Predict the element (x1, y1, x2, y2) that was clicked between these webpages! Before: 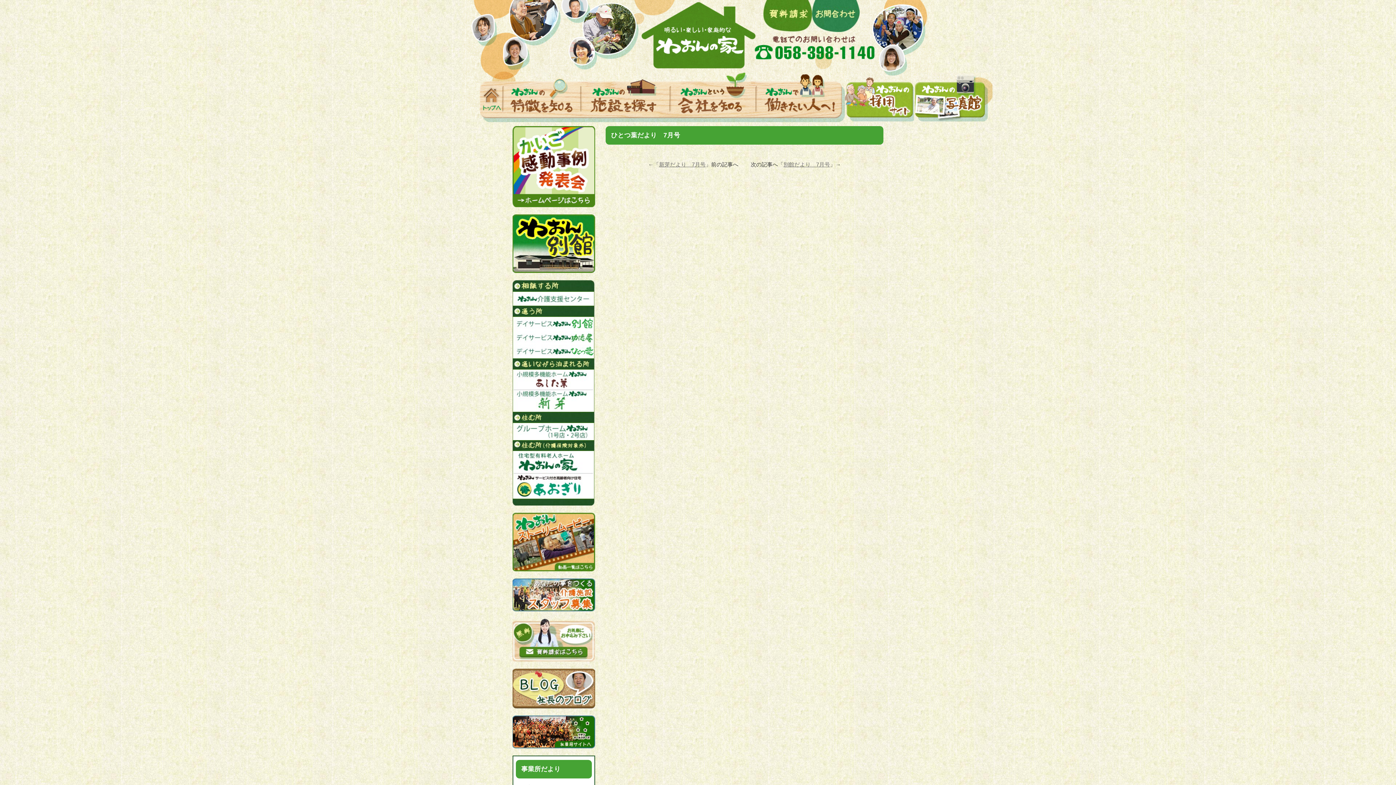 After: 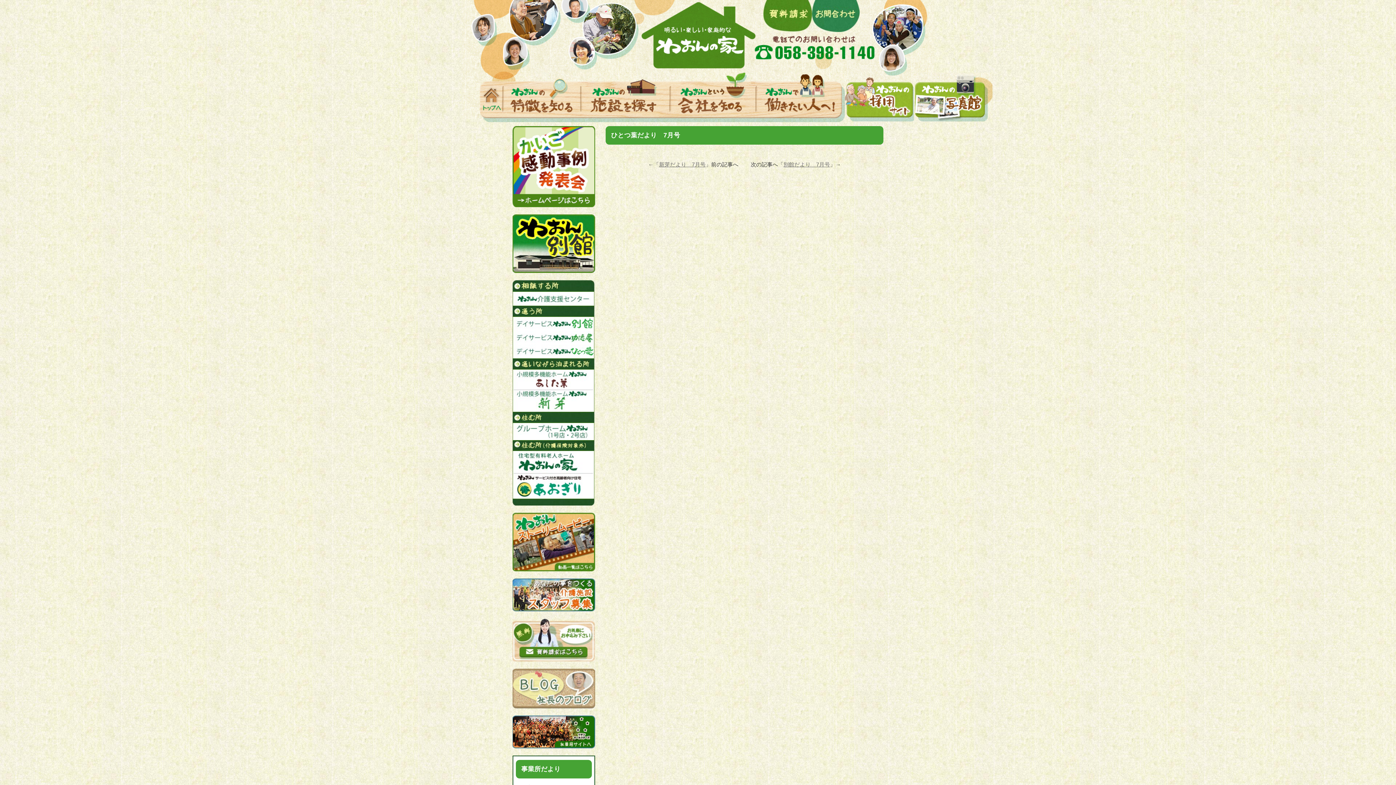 Action: bbox: (512, 703, 595, 709)